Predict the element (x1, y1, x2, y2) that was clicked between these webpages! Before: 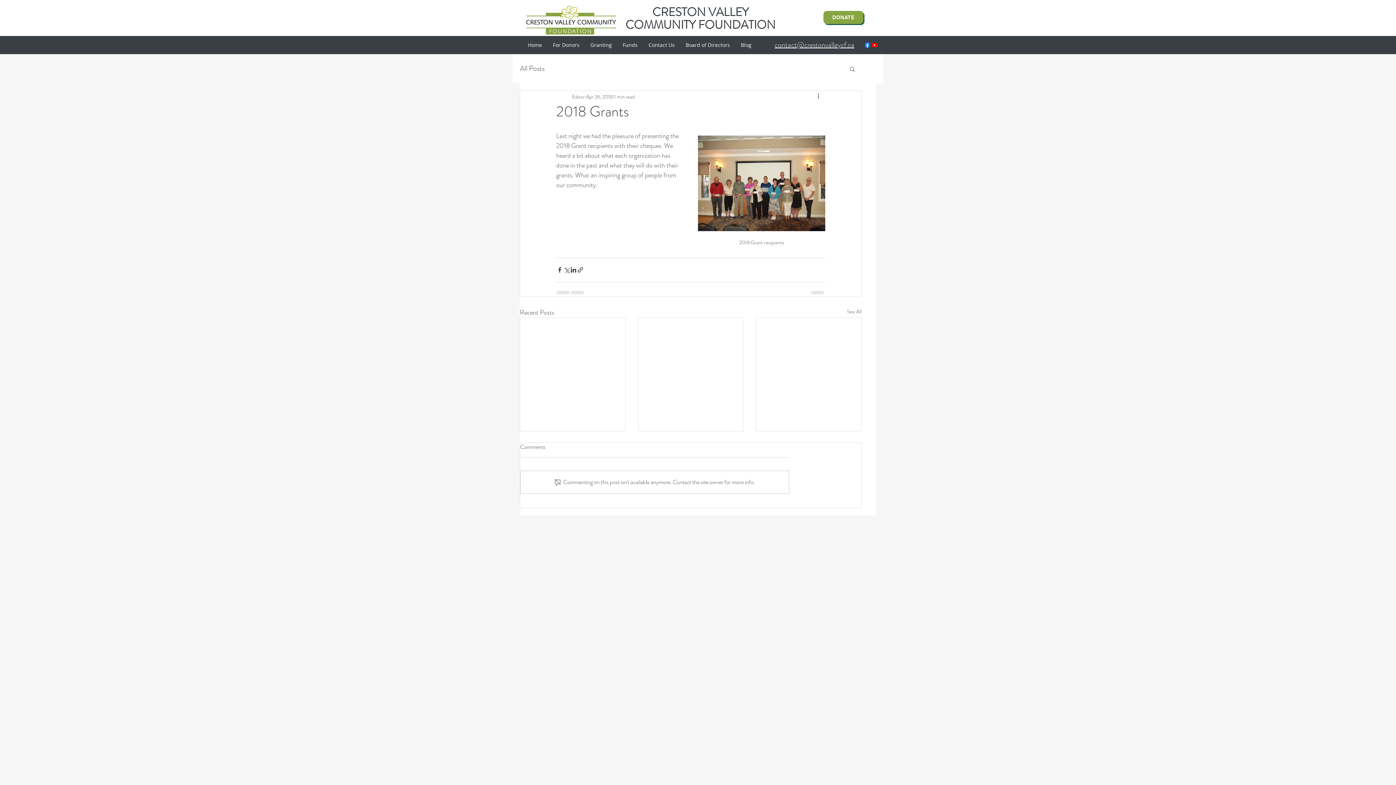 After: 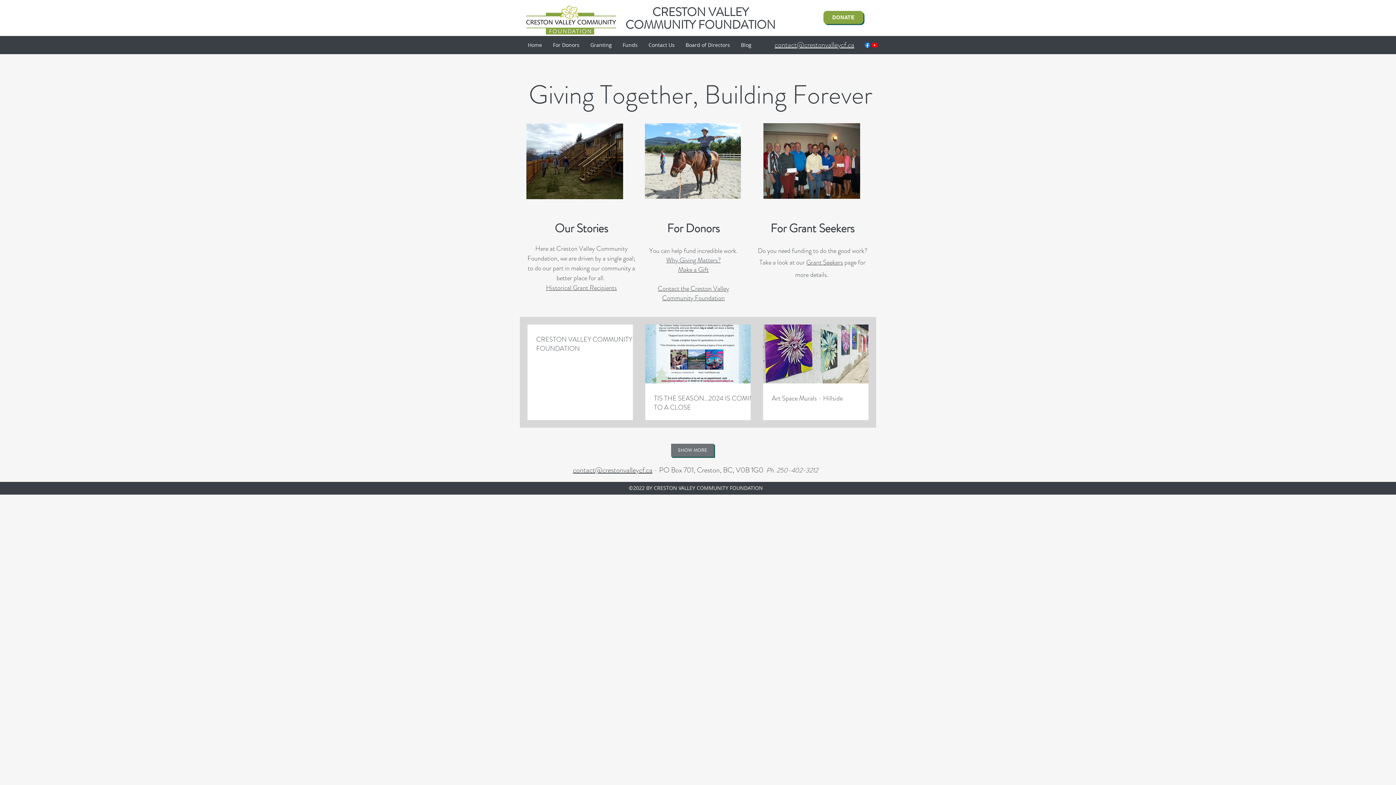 Action: bbox: (526, 5, 616, 34)